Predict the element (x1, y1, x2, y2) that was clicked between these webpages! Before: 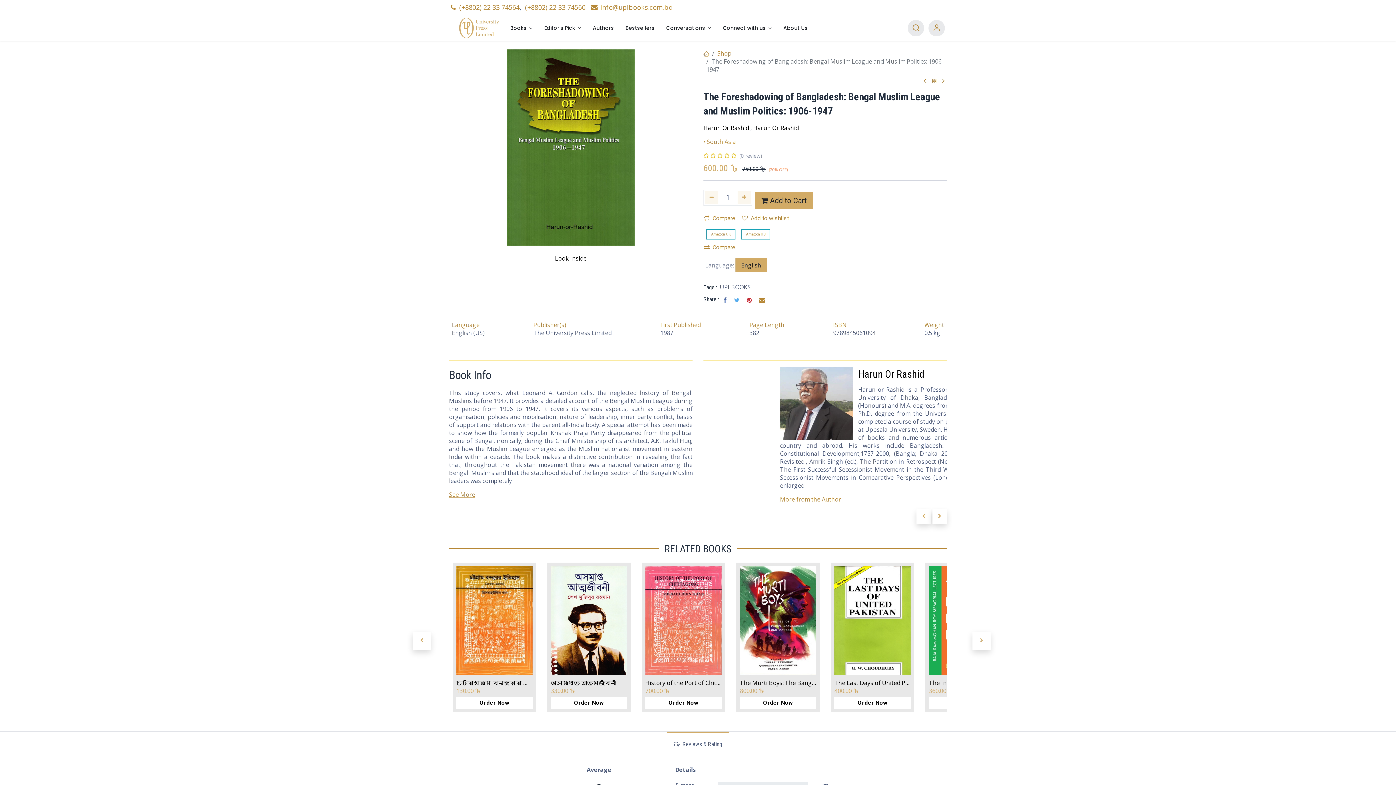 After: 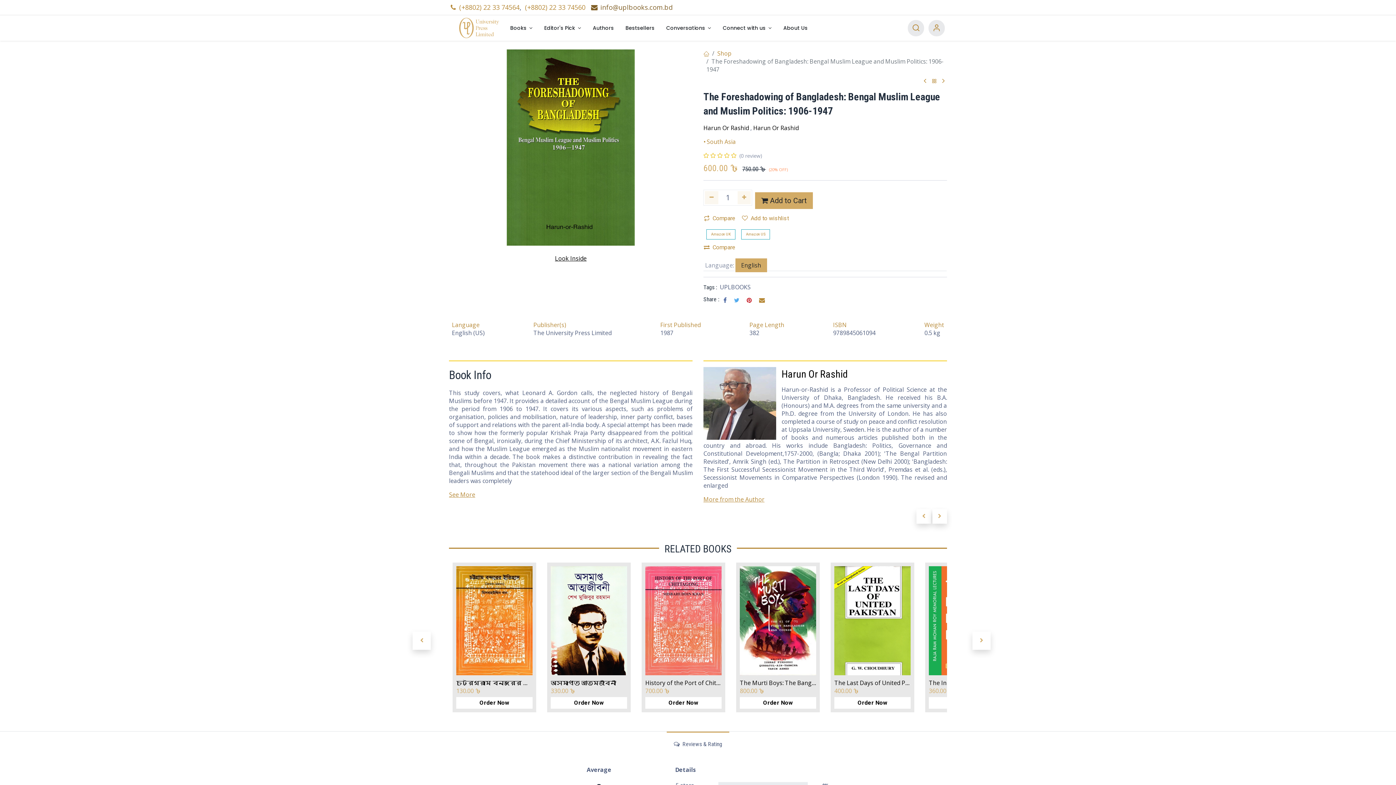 Action: label:  info@uplbooks.com.bd bbox: (590, 2, 672, 11)